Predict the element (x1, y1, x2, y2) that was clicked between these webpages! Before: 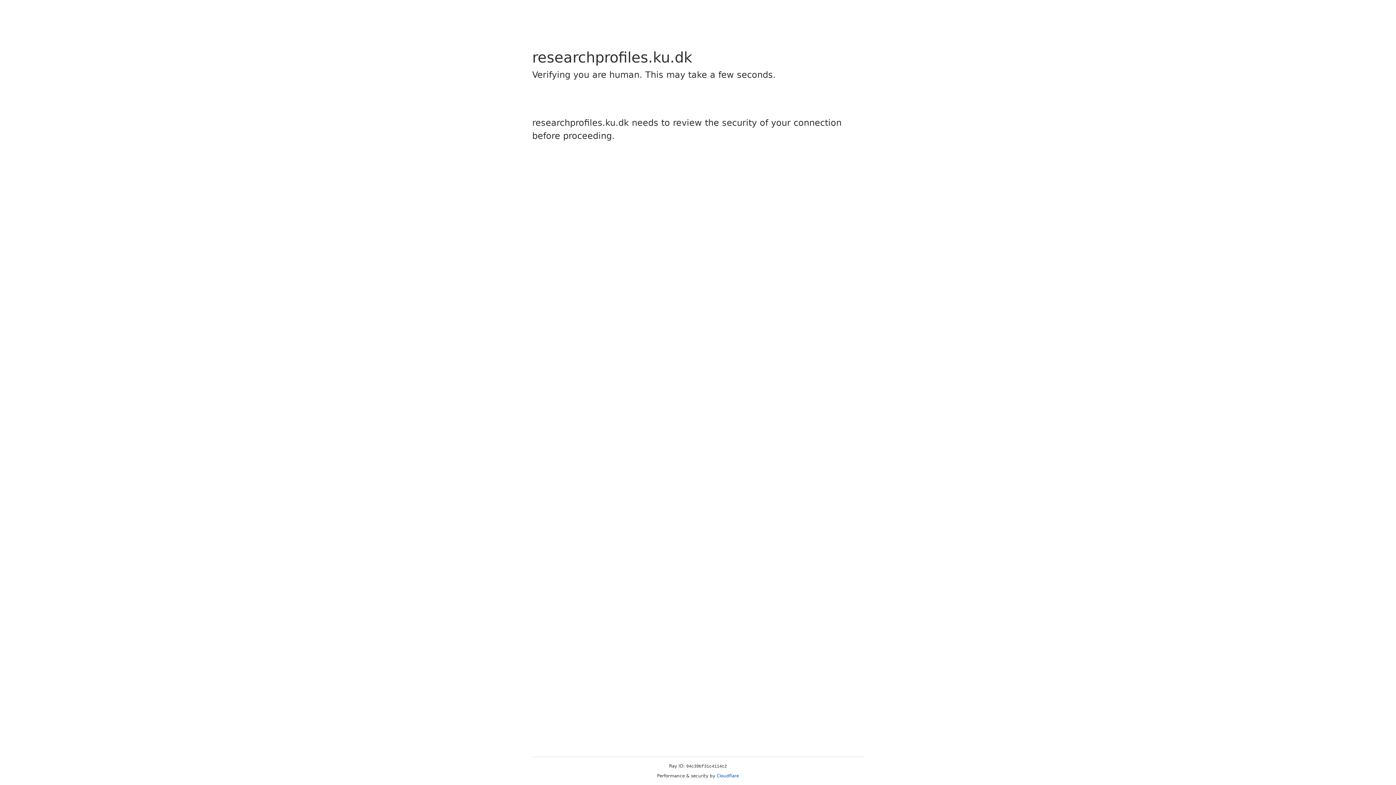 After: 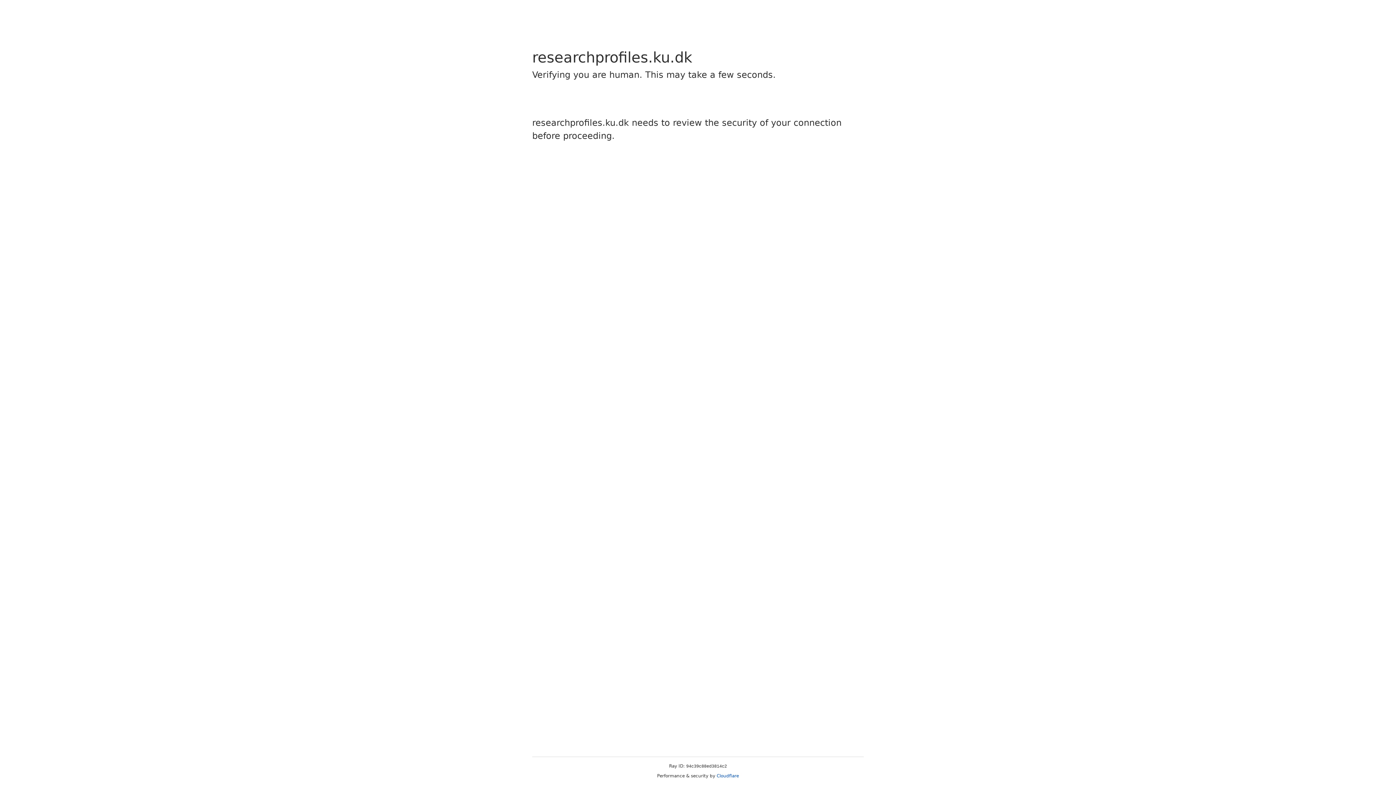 Action: label: Cloudflare bbox: (716, 773, 739, 778)